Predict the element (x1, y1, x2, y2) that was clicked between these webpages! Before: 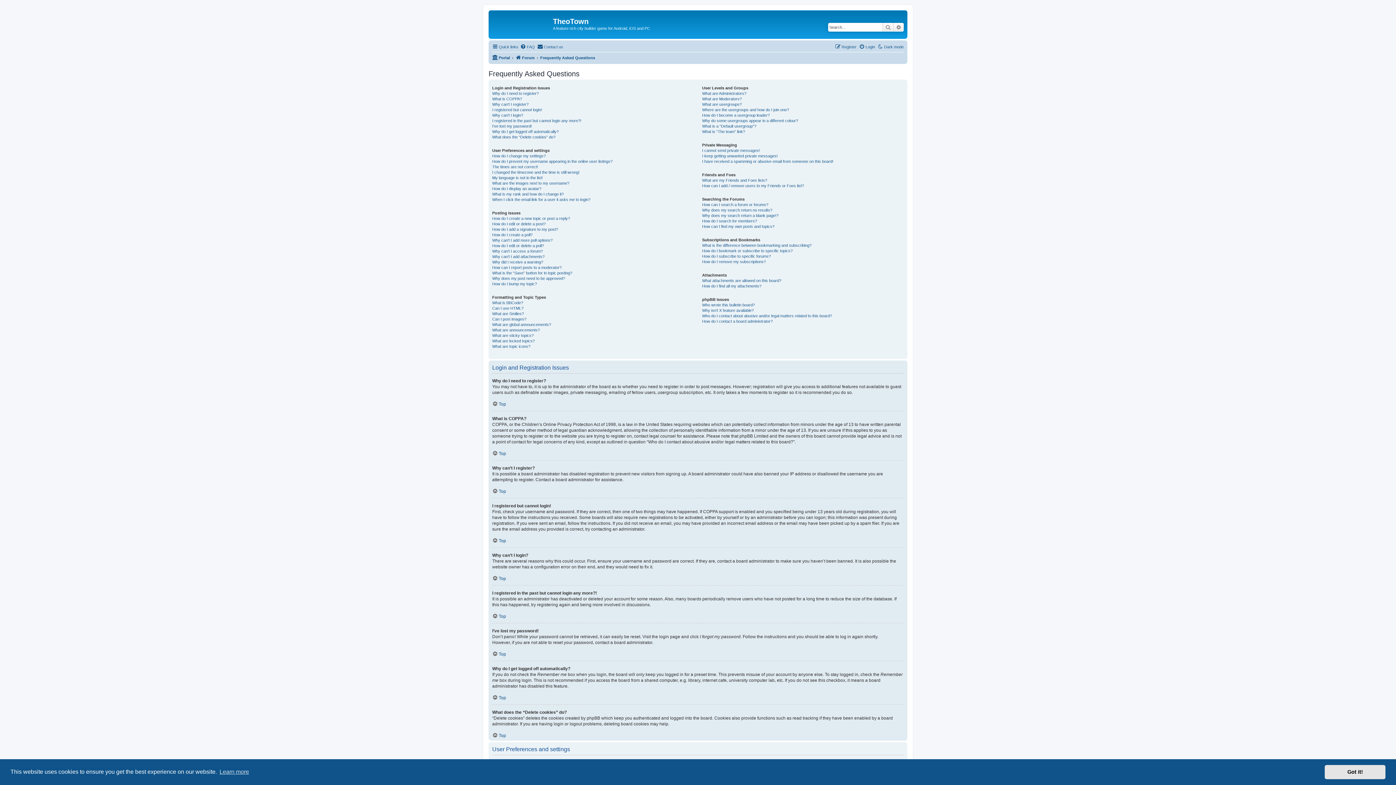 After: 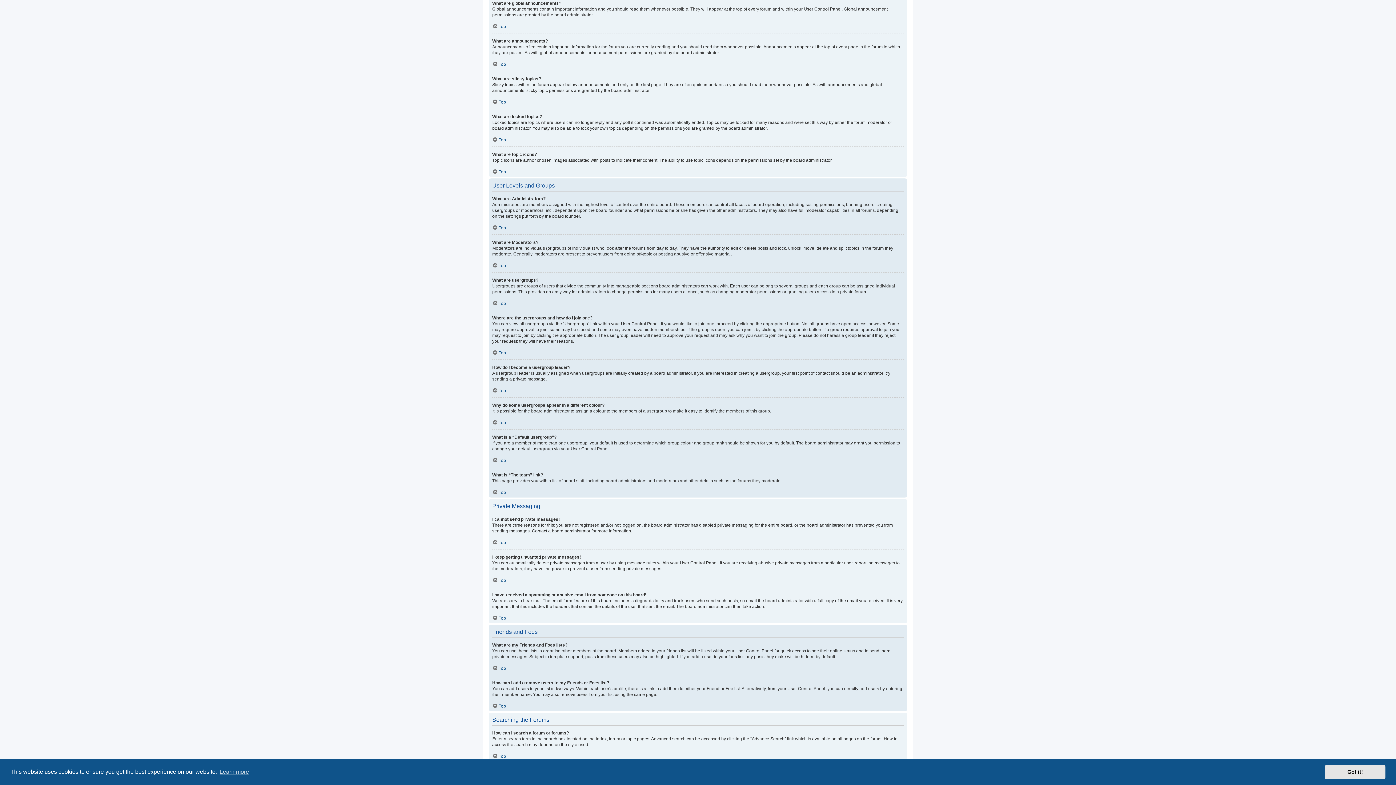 Action: bbox: (492, 322, 551, 327) label: What are global announcements?